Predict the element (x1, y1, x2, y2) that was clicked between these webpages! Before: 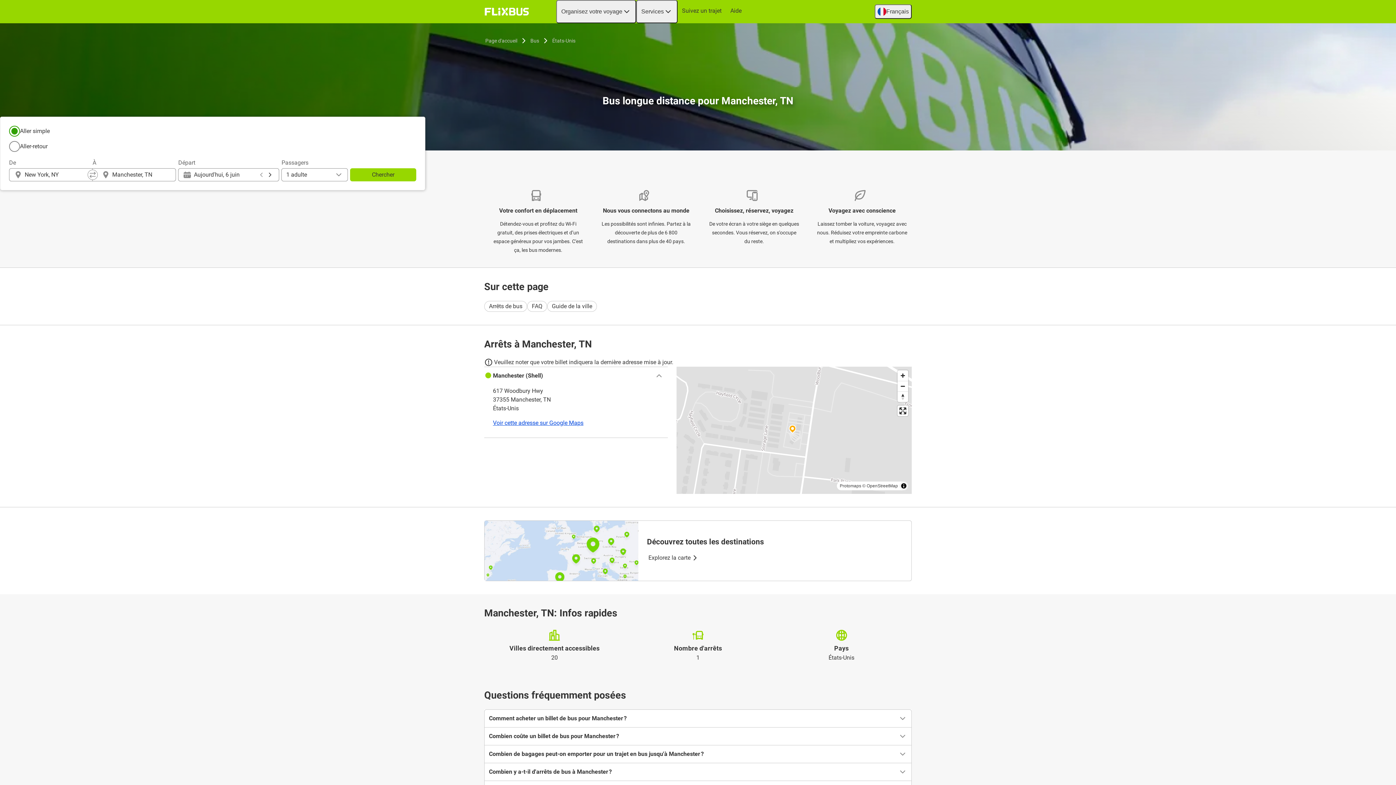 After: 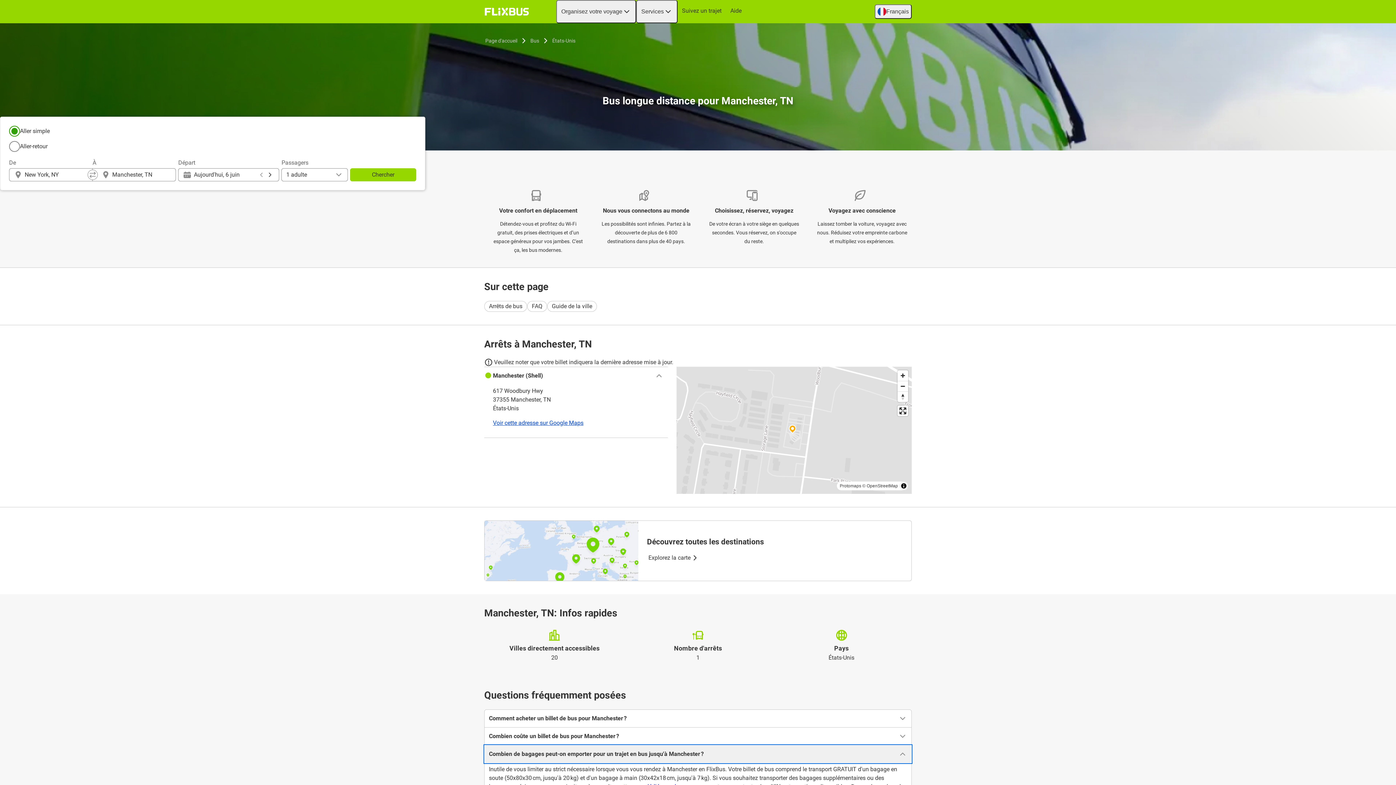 Action: label: Combien de bagages peut-on emporter pour un trajet en bus jusqu'à Manchester ? bbox: (484, 745, 911, 763)